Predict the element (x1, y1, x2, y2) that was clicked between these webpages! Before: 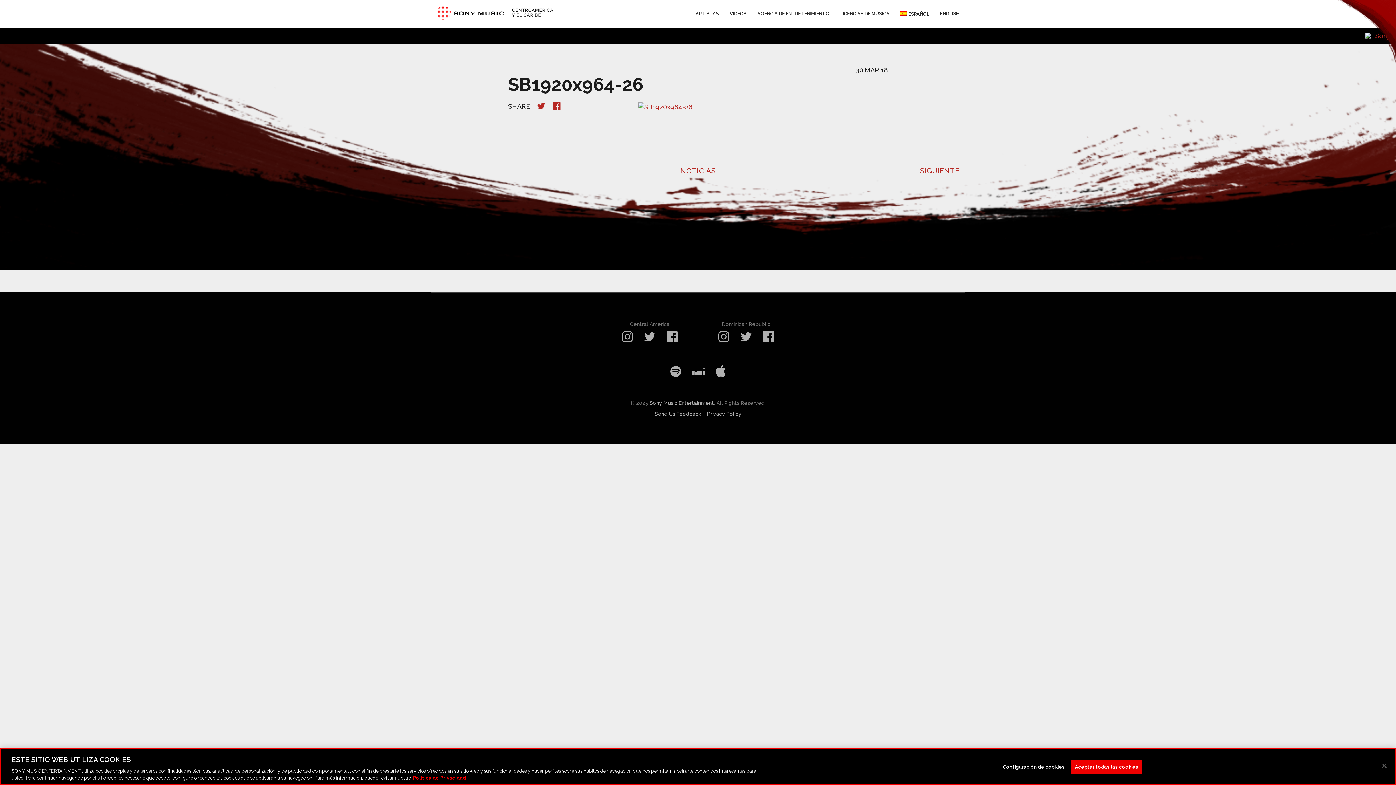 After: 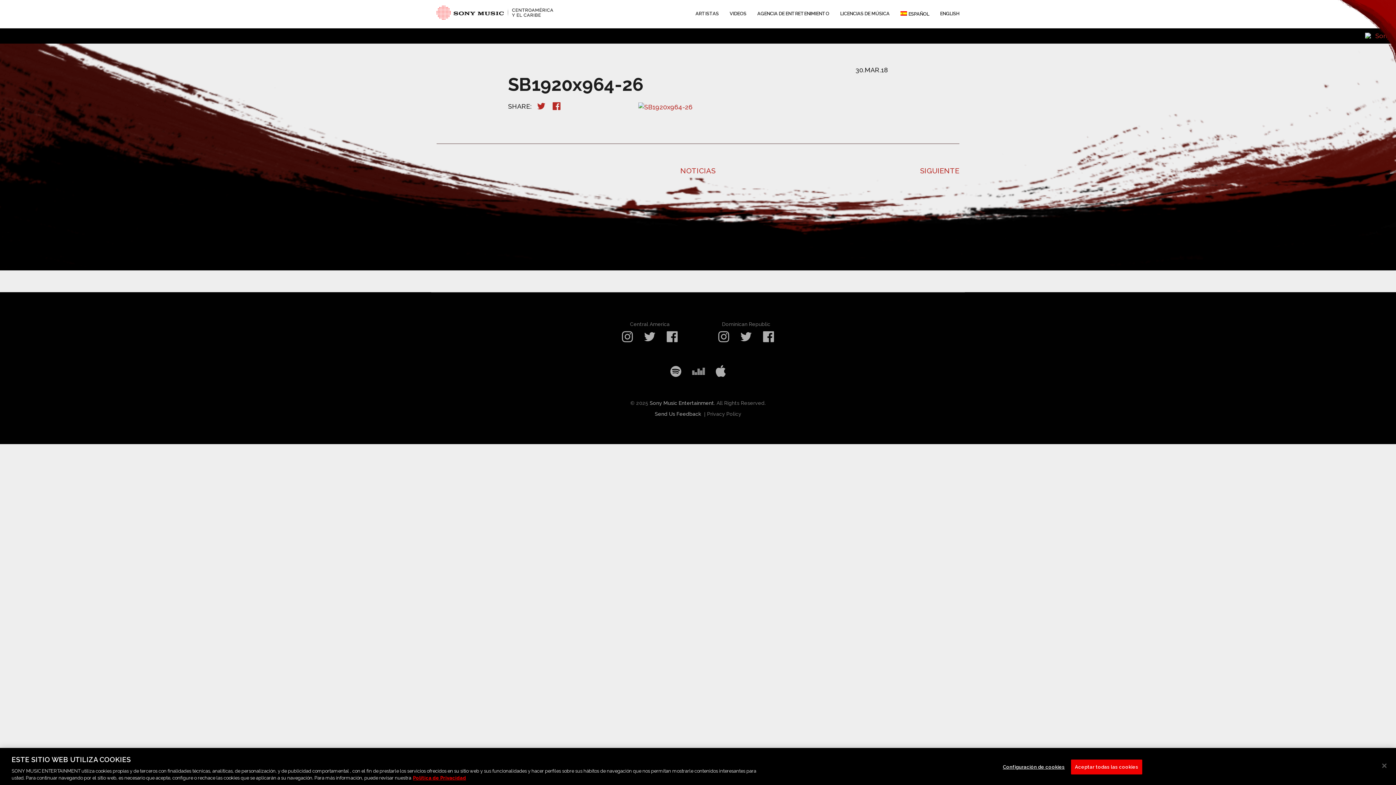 Action: label: Privacy Policy bbox: (707, 411, 741, 417)